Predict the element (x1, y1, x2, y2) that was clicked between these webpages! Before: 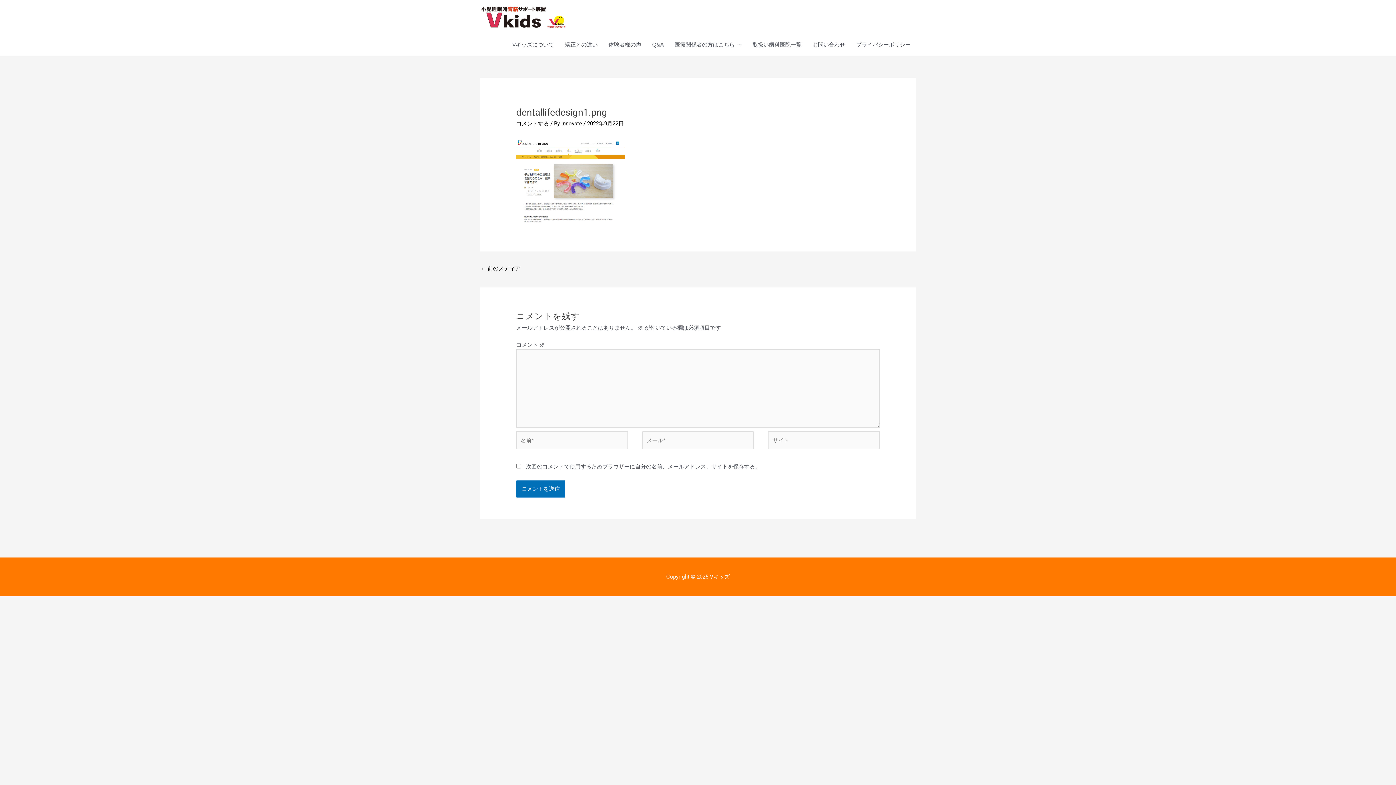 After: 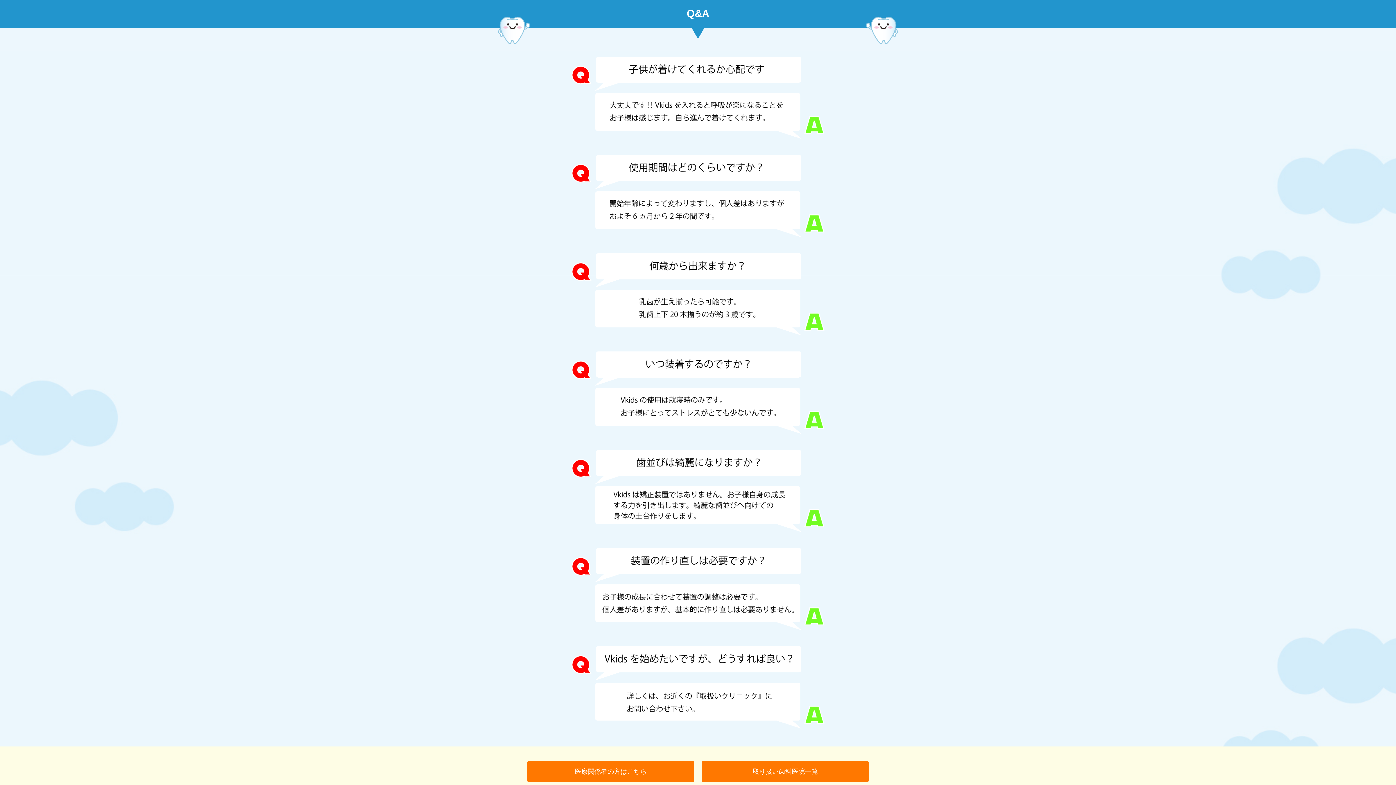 Action: label: Q&A bbox: (646, 33, 669, 55)